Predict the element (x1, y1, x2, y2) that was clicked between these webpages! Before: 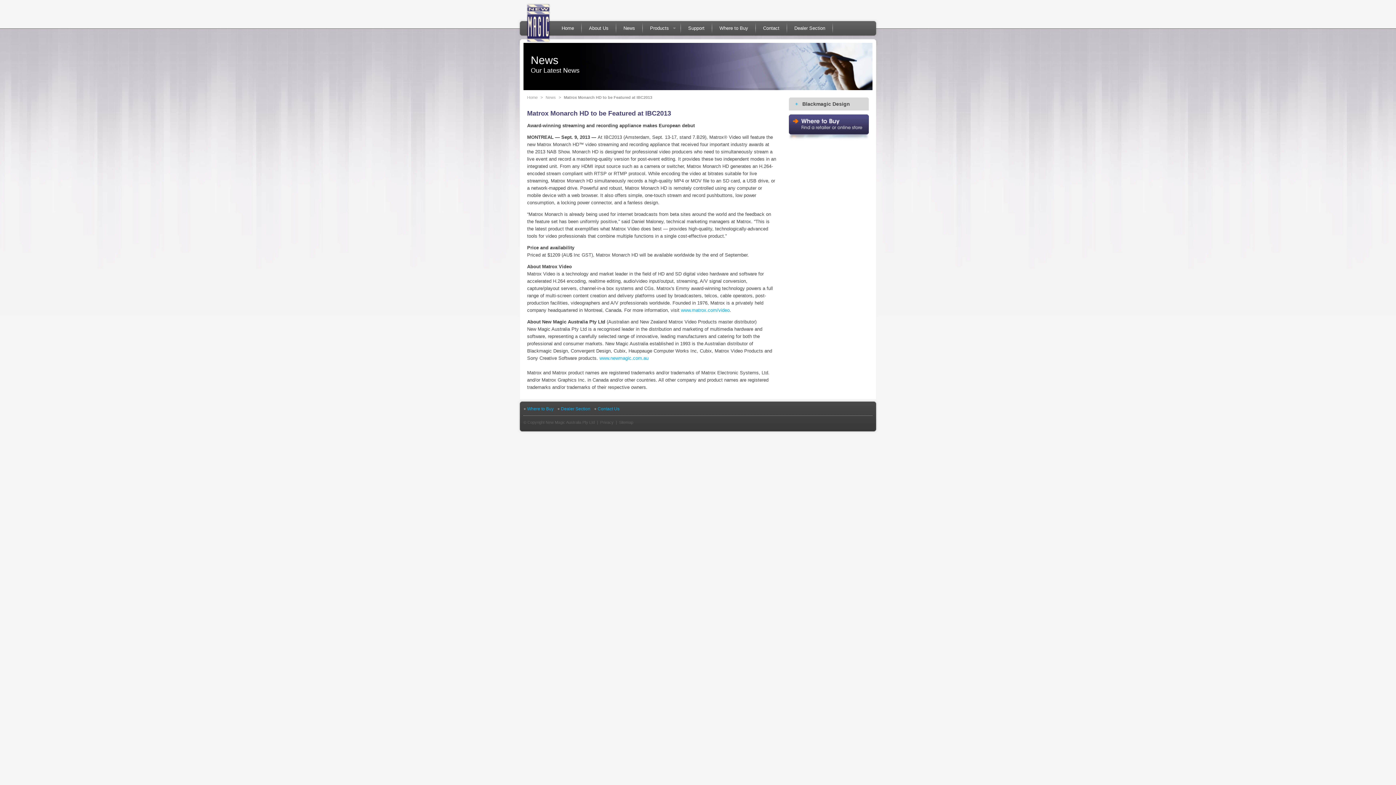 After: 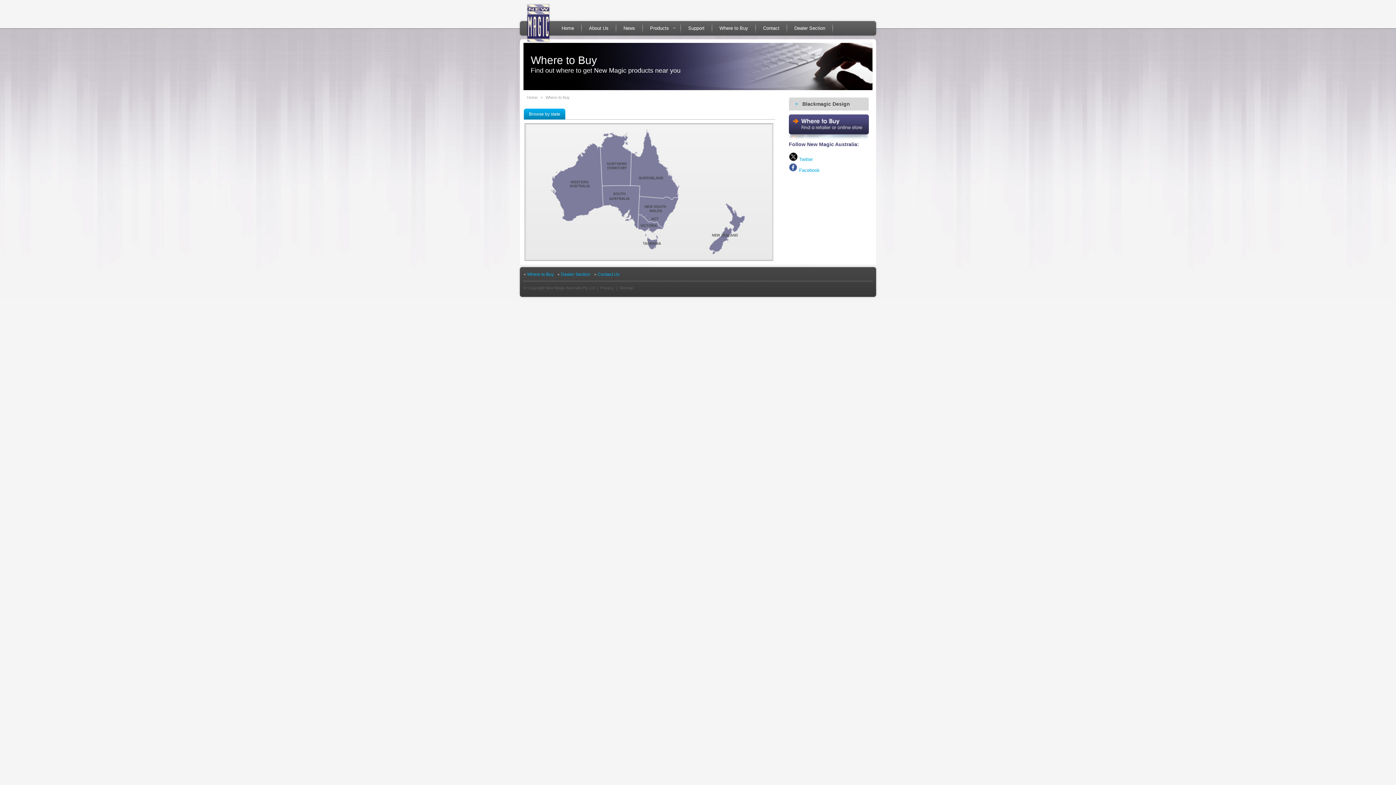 Action: bbox: (789, 135, 869, 141)